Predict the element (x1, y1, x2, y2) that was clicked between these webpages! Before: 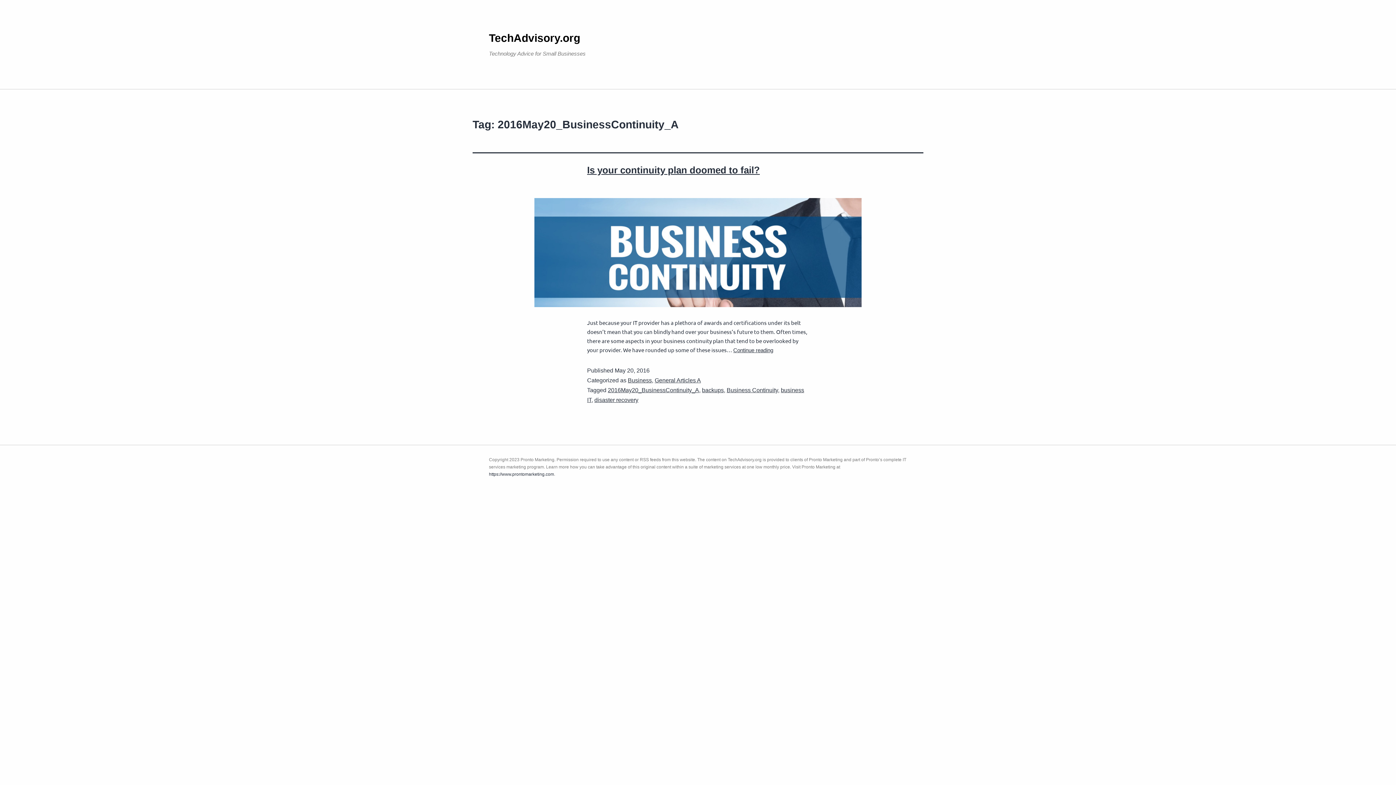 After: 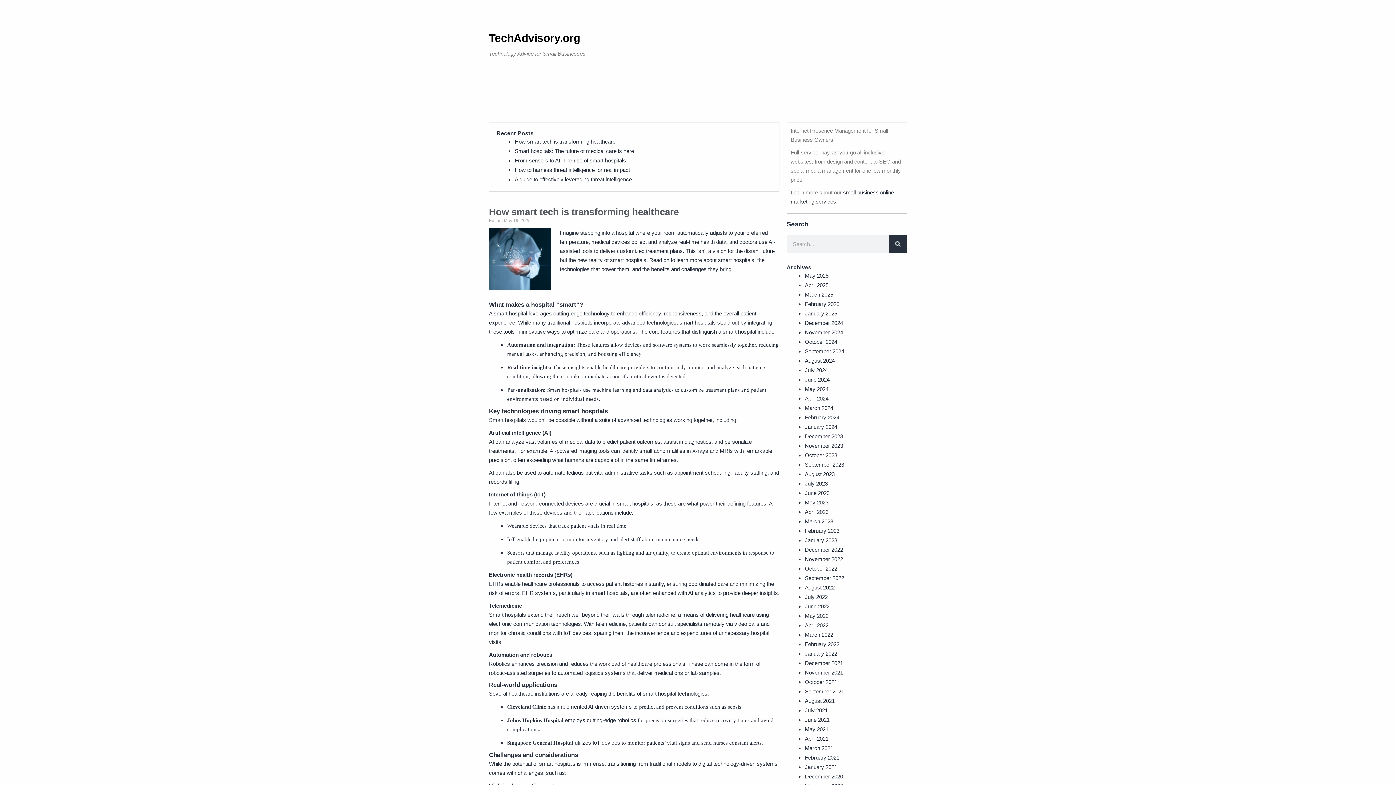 Action: bbox: (489, 32, 580, 44) label: TechAdvisory.org